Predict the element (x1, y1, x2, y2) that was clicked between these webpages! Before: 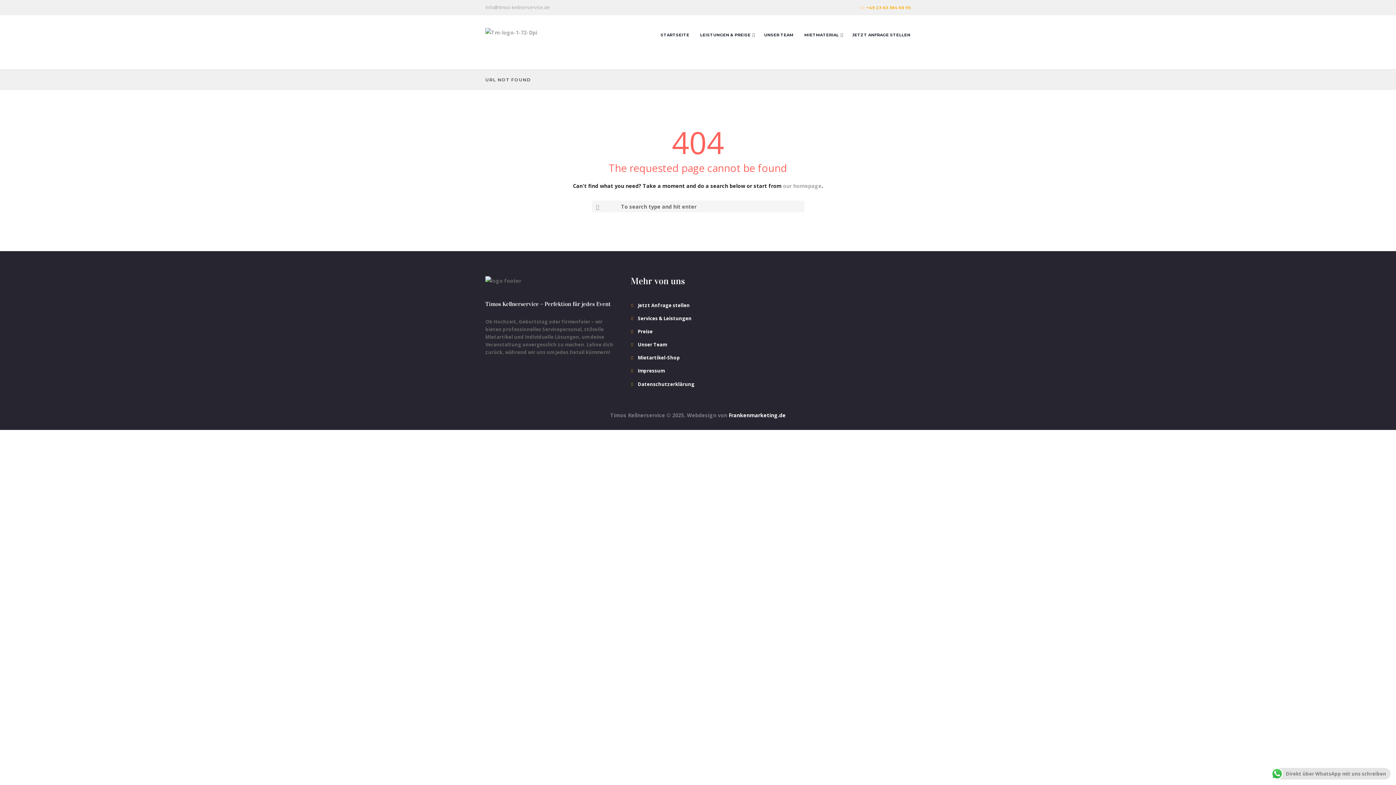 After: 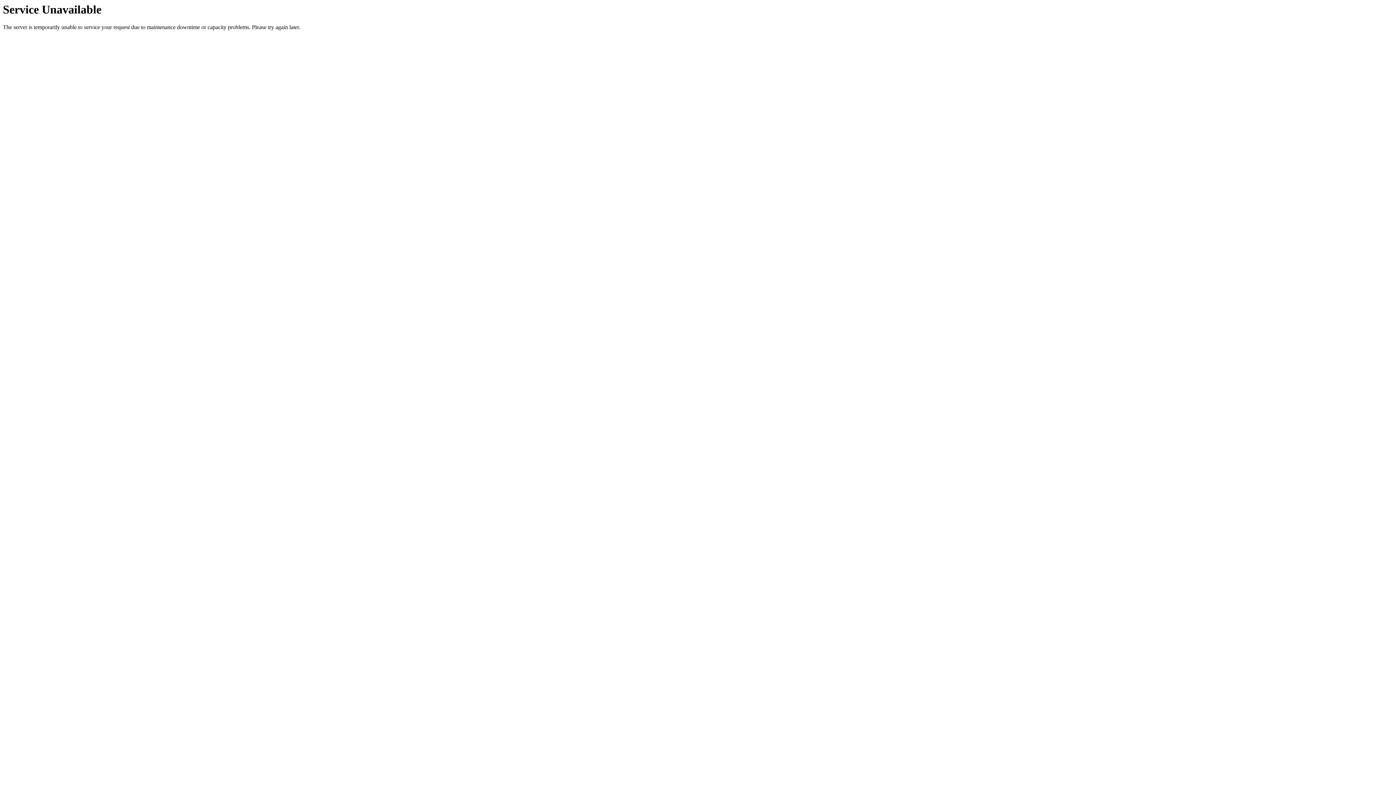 Action: bbox: (638, 315, 691, 321) label: Services & Leistungen